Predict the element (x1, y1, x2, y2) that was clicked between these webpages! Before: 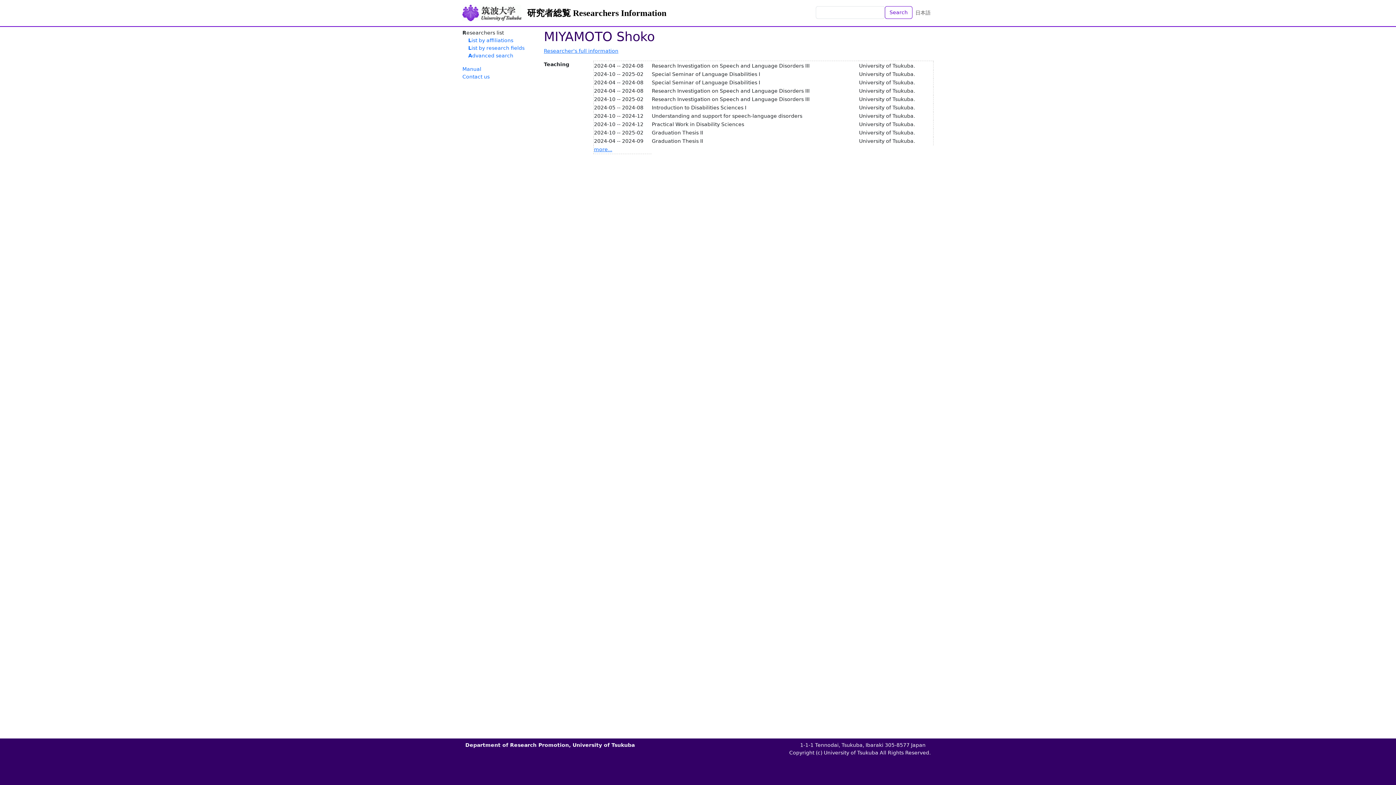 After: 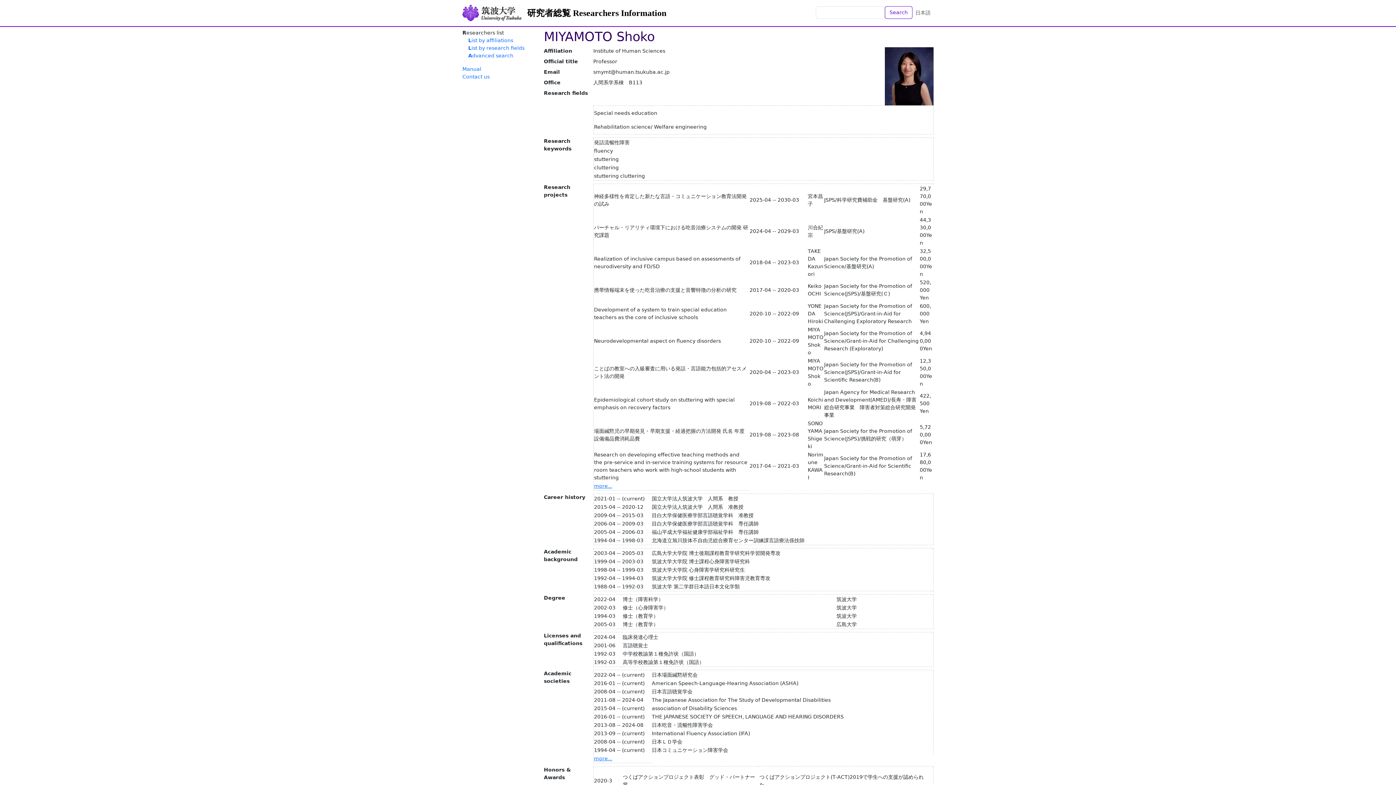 Action: label: Researcher's full information bbox: (544, 48, 618, 53)